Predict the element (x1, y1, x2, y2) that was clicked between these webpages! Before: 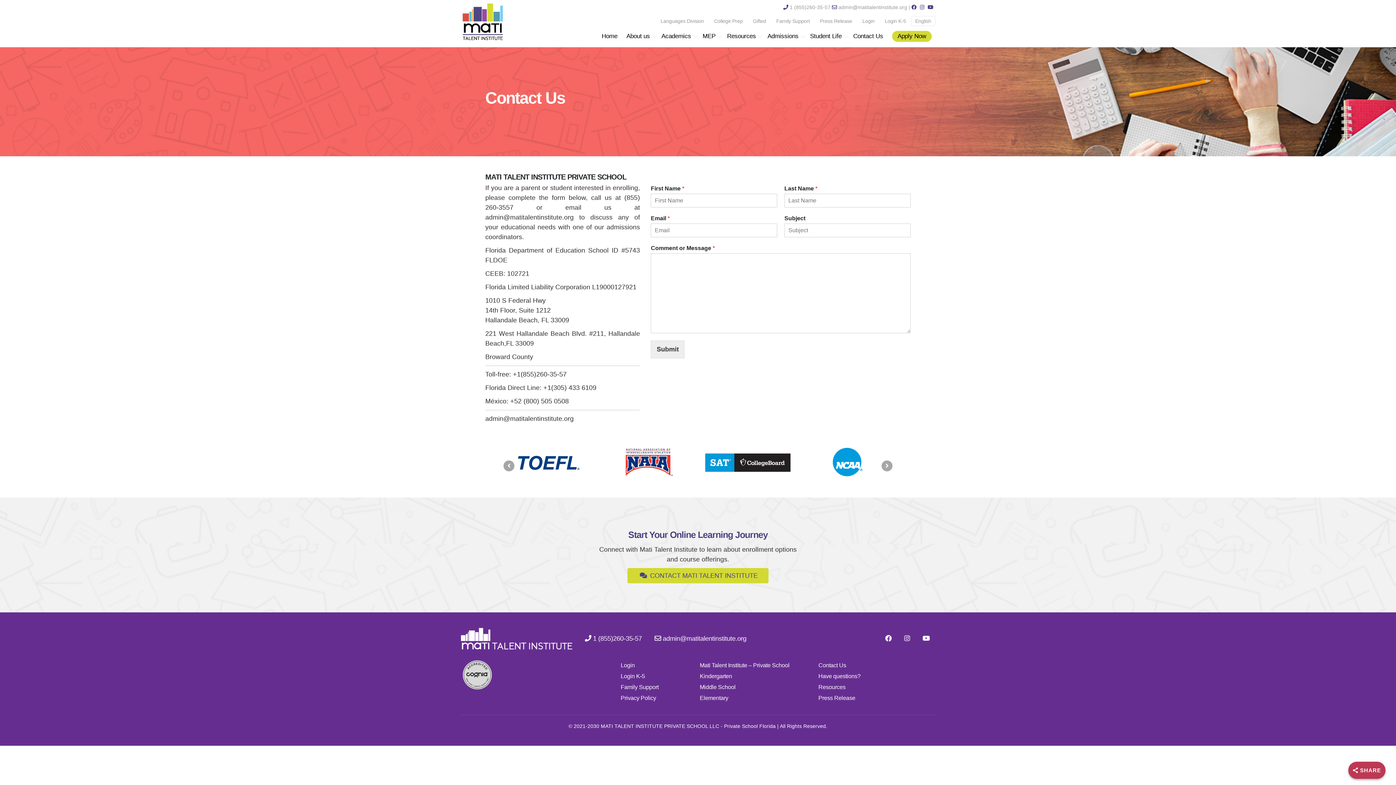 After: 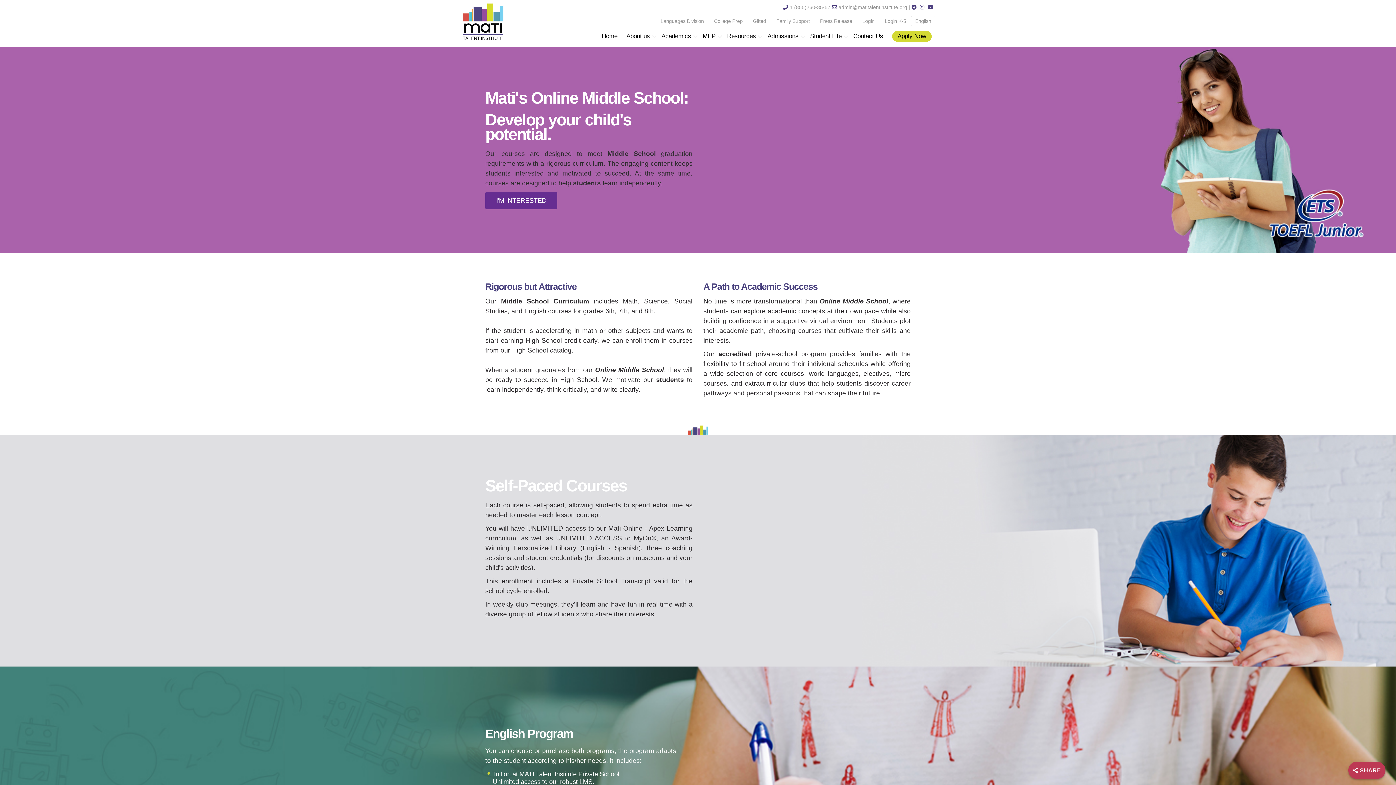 Action: label: Middle School bbox: (700, 684, 735, 690)